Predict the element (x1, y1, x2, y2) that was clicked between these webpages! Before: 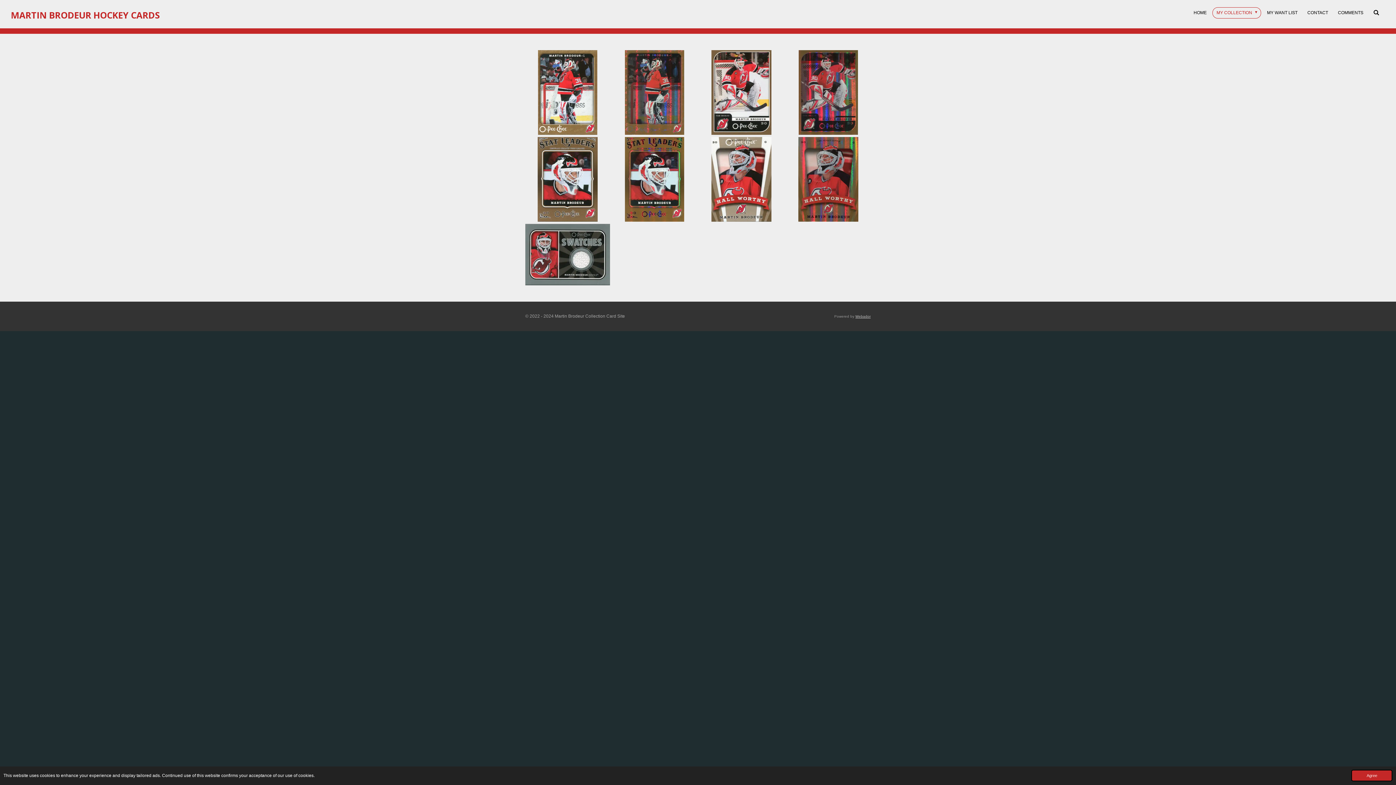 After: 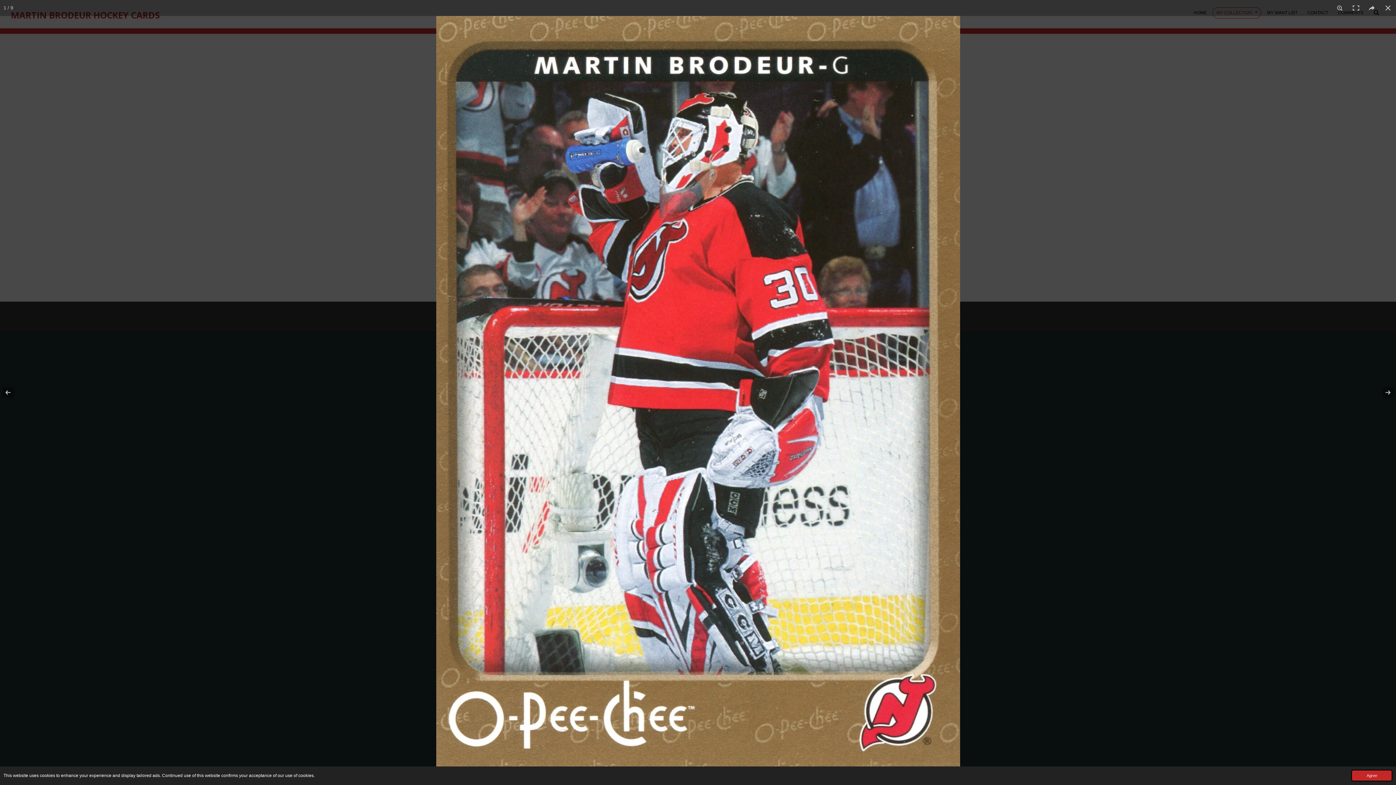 Action: bbox: (524, 49, 611, 136) label: o-pee-cheebasecard291.jpg